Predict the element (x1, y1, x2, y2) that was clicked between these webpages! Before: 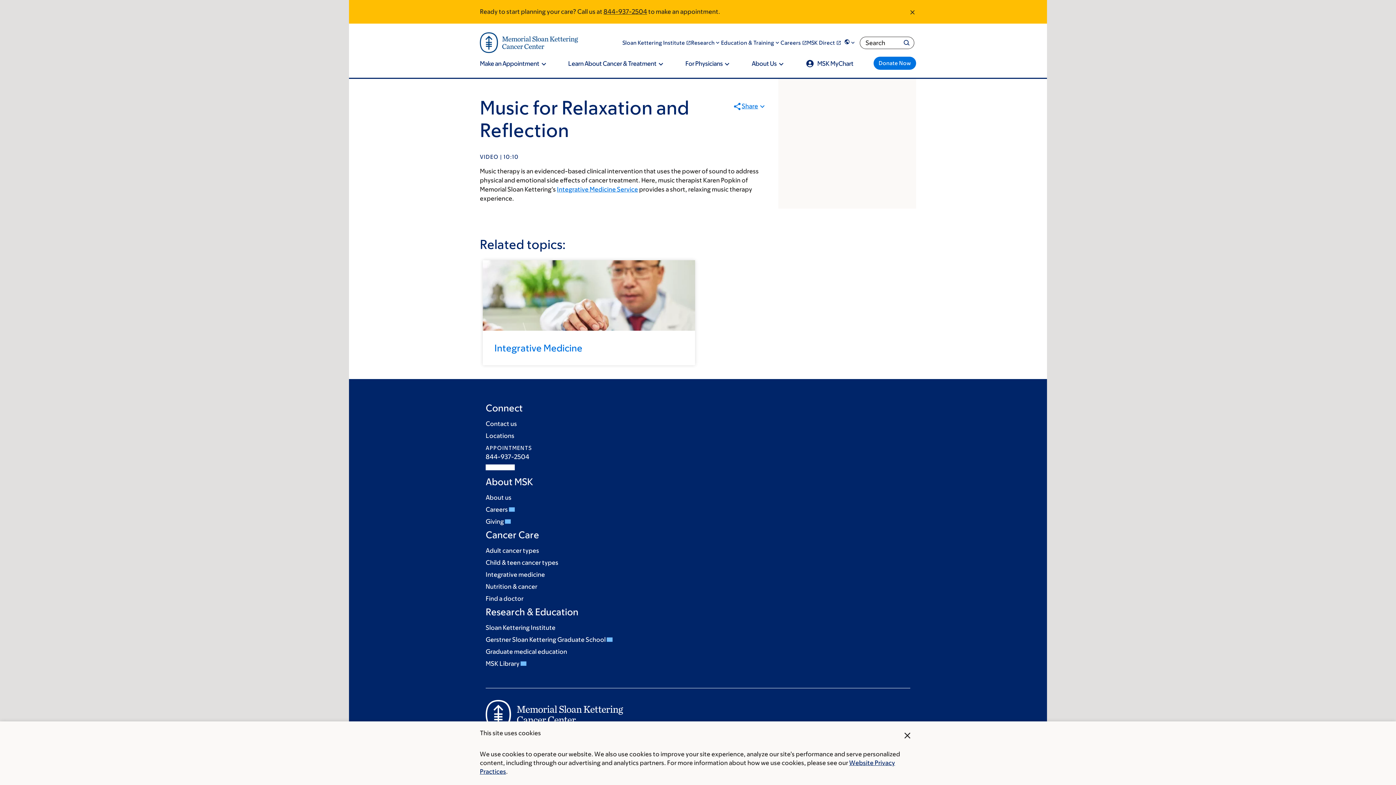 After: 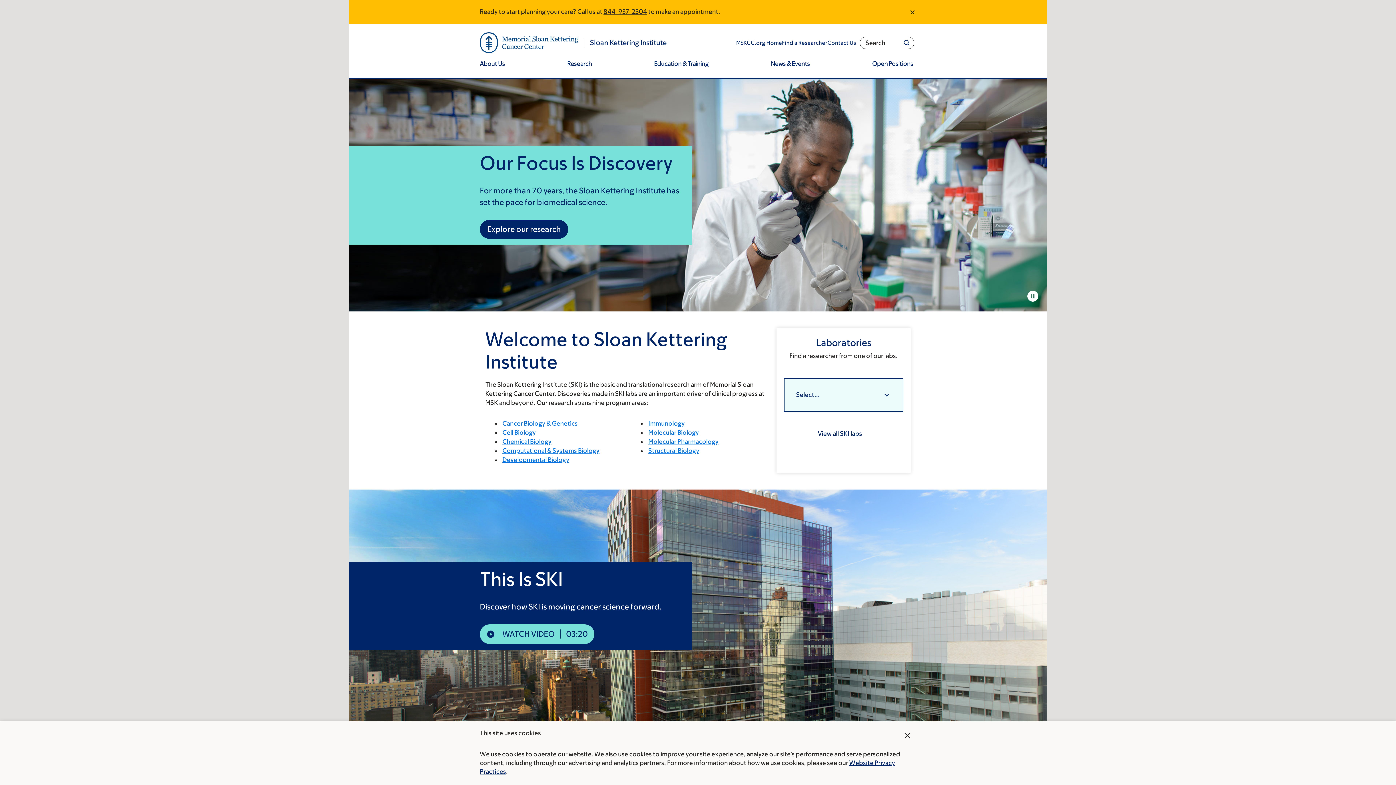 Action: bbox: (485, 624, 555, 631) label: Sloan Kettering Institute 